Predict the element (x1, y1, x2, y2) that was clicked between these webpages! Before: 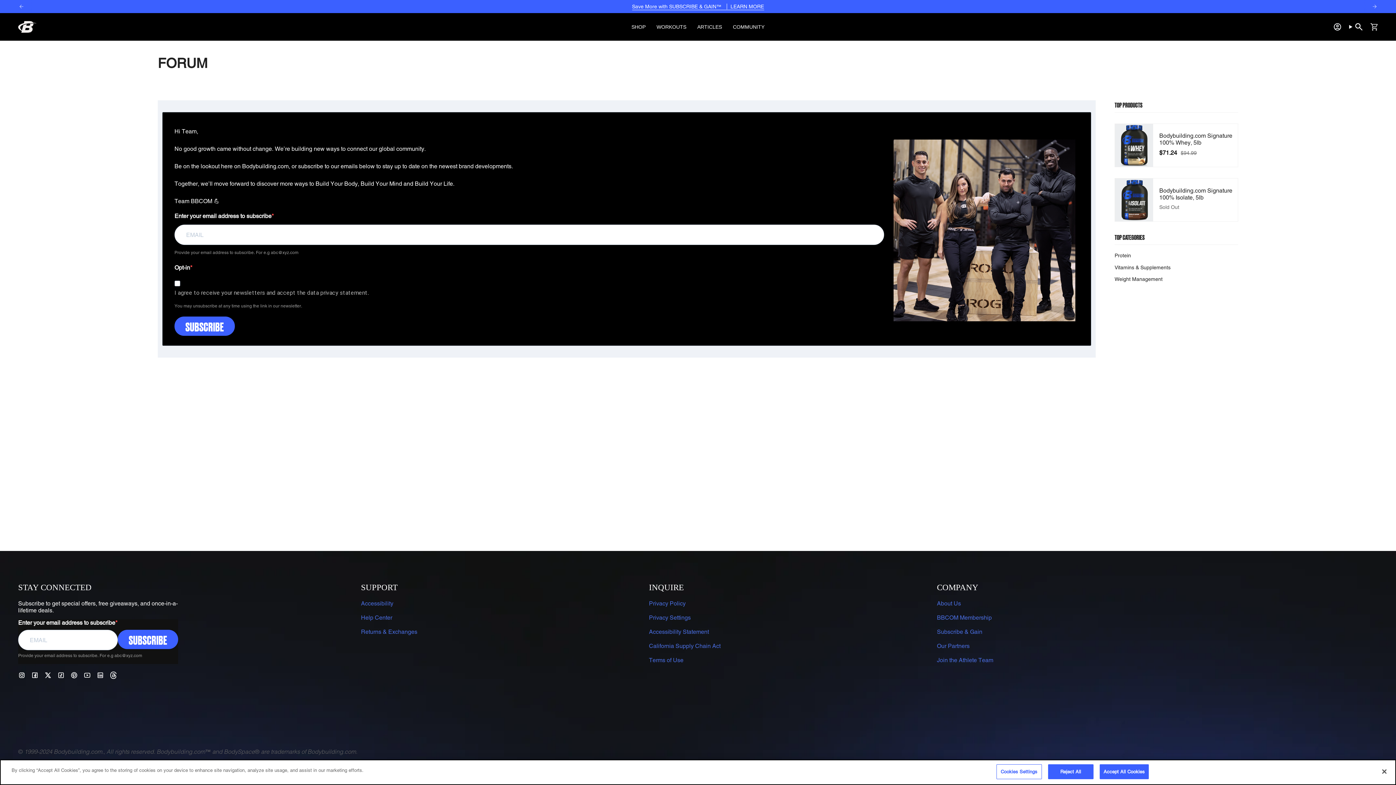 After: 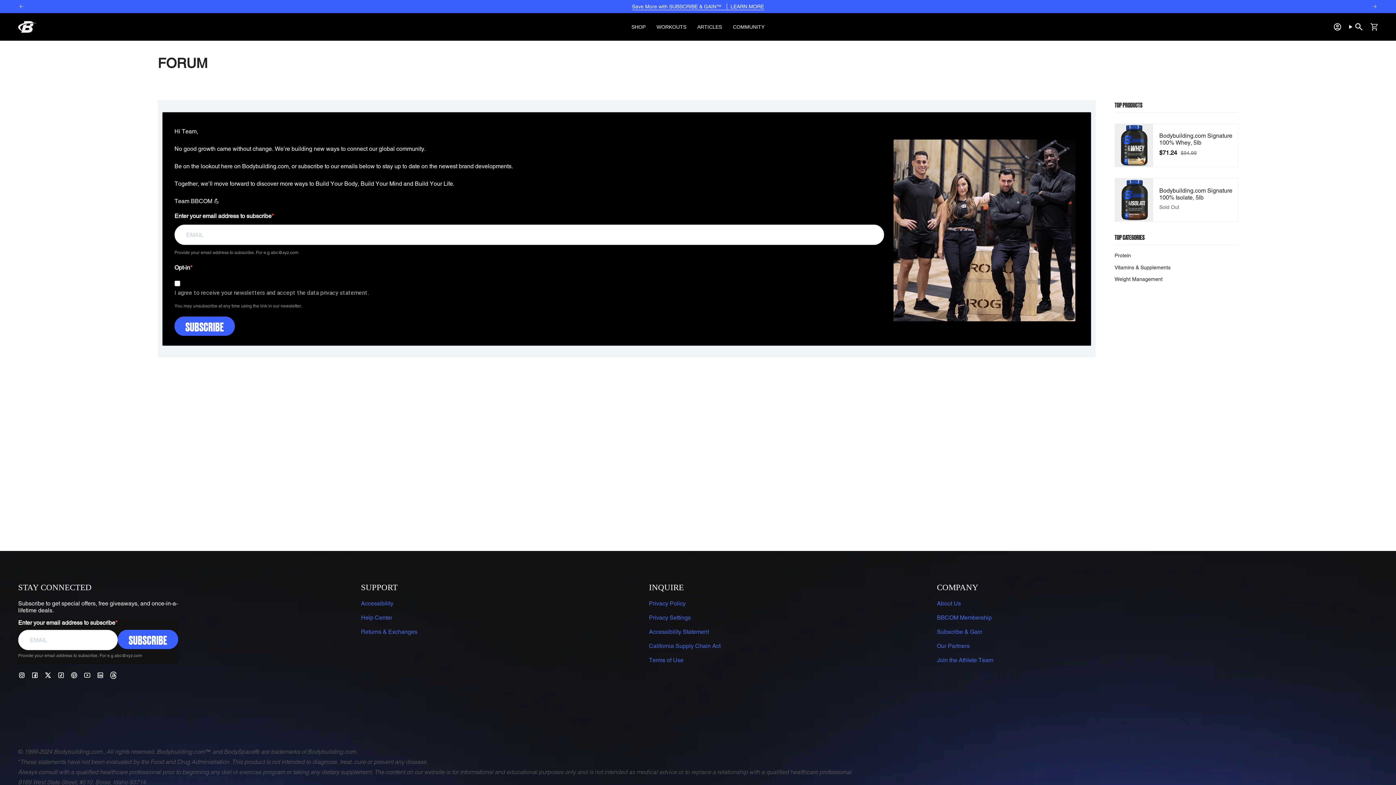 Action: bbox: (1099, 764, 1149, 779) label: Accept All Cookies